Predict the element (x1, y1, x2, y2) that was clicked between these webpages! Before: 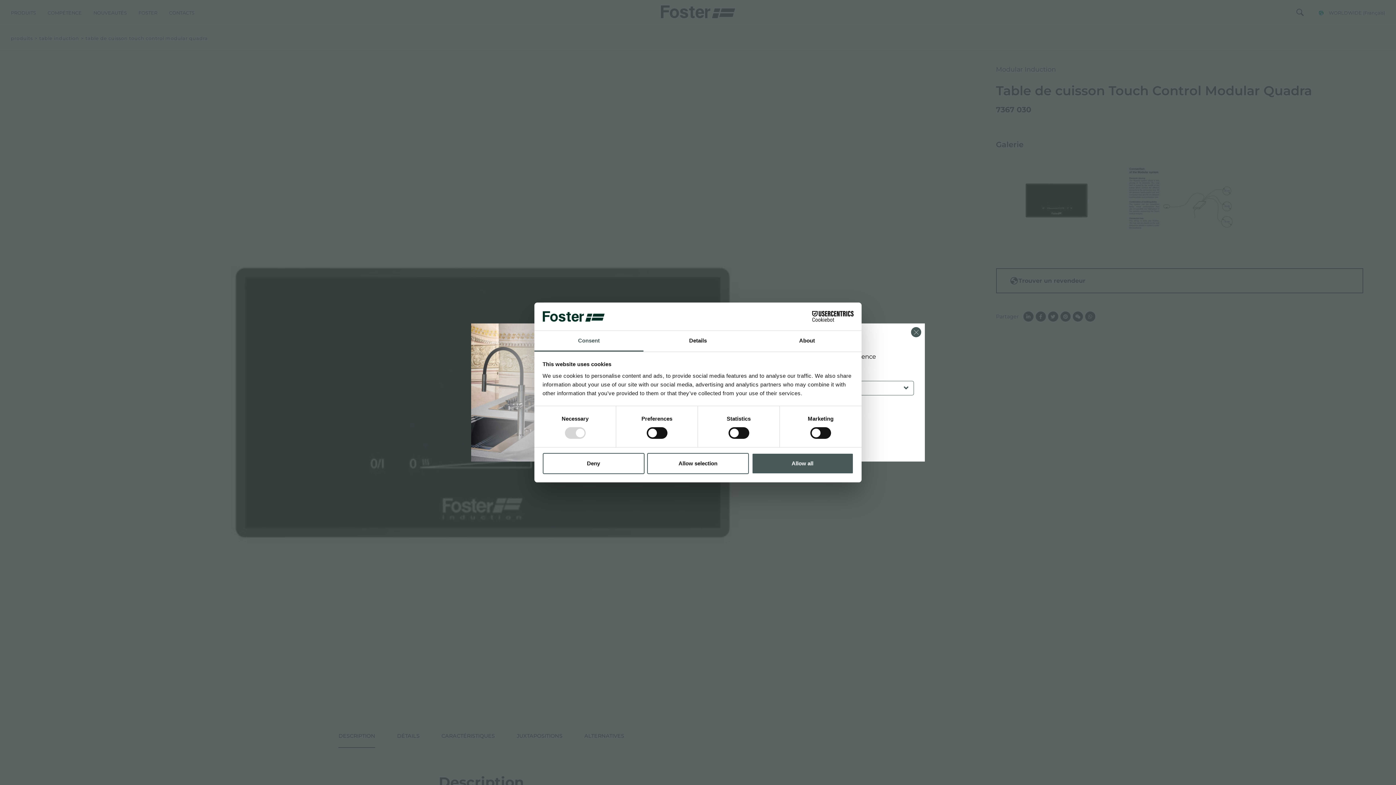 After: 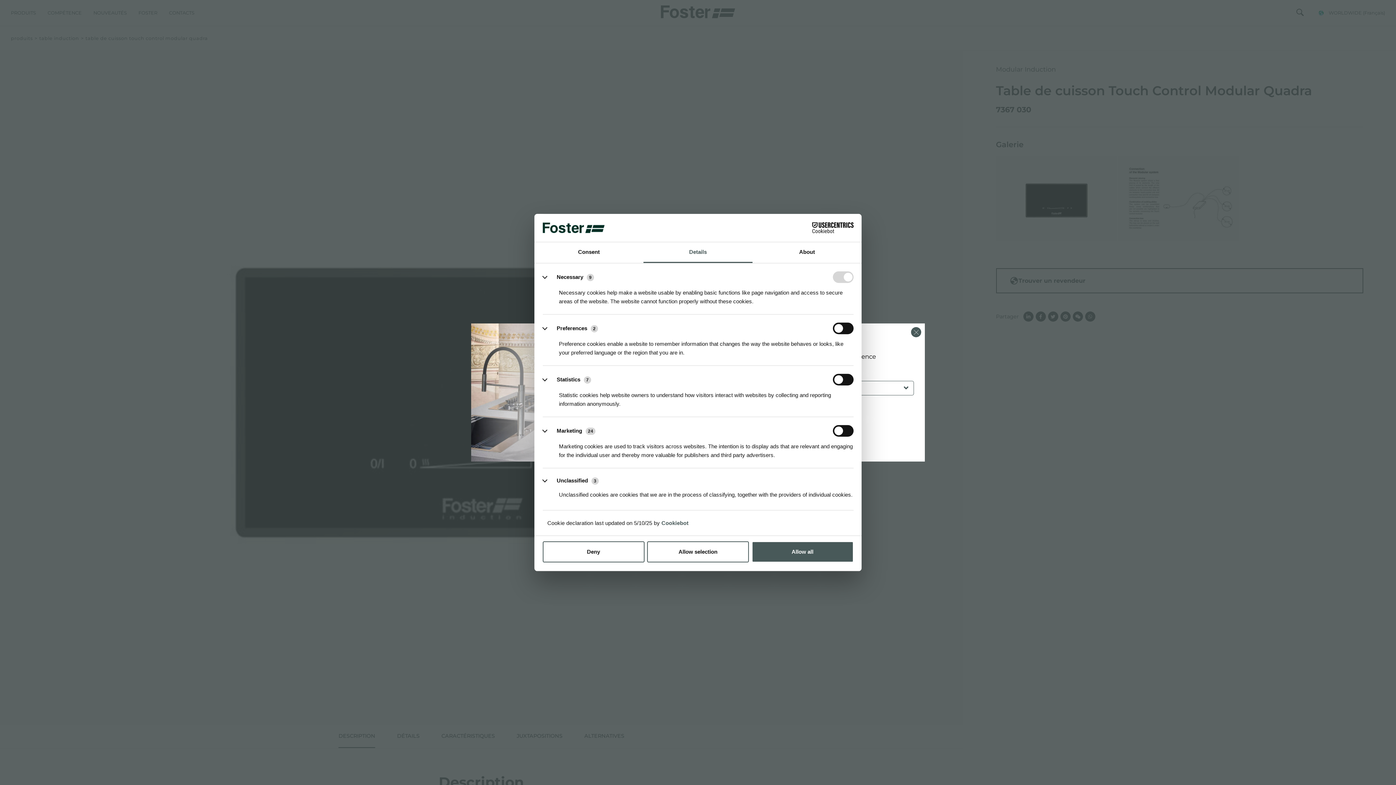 Action: bbox: (643, 331, 752, 351) label: Details